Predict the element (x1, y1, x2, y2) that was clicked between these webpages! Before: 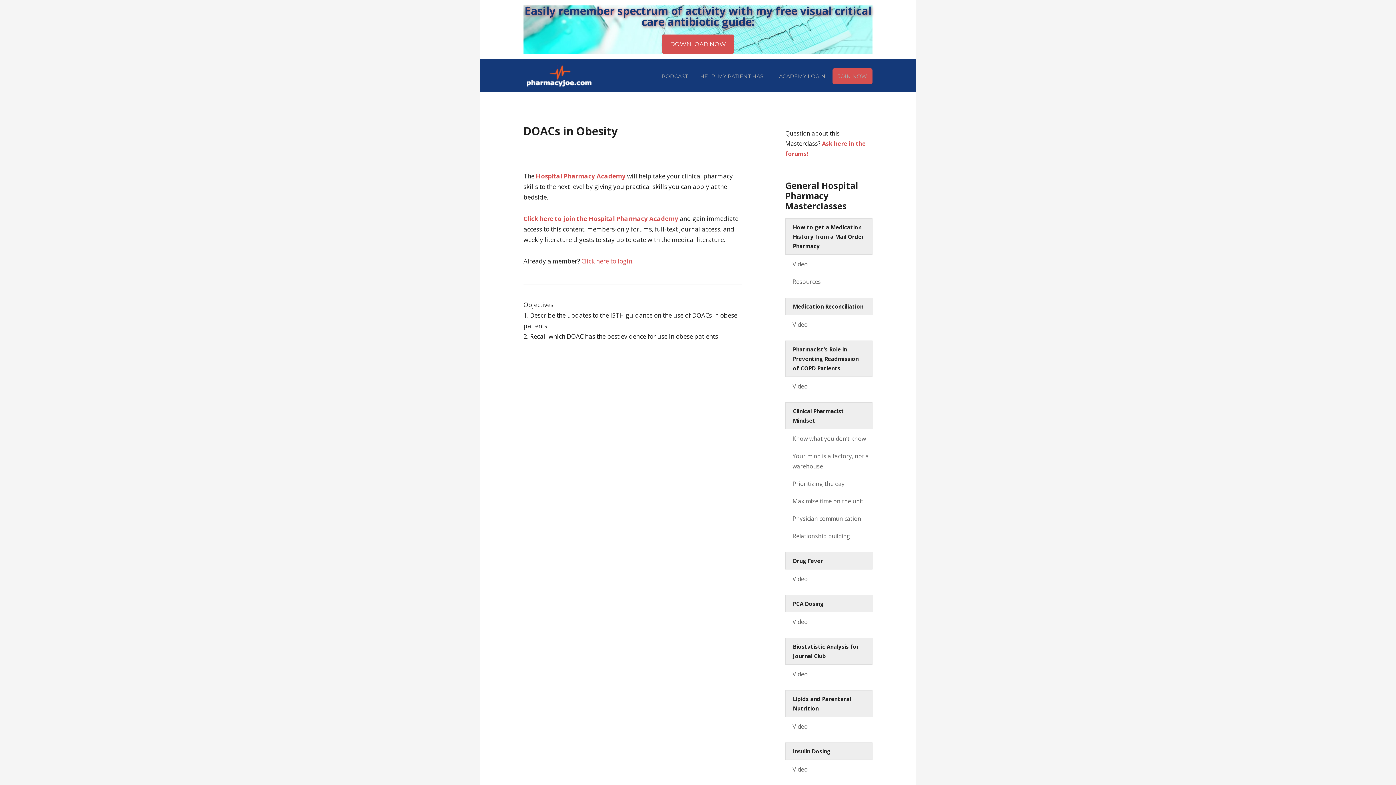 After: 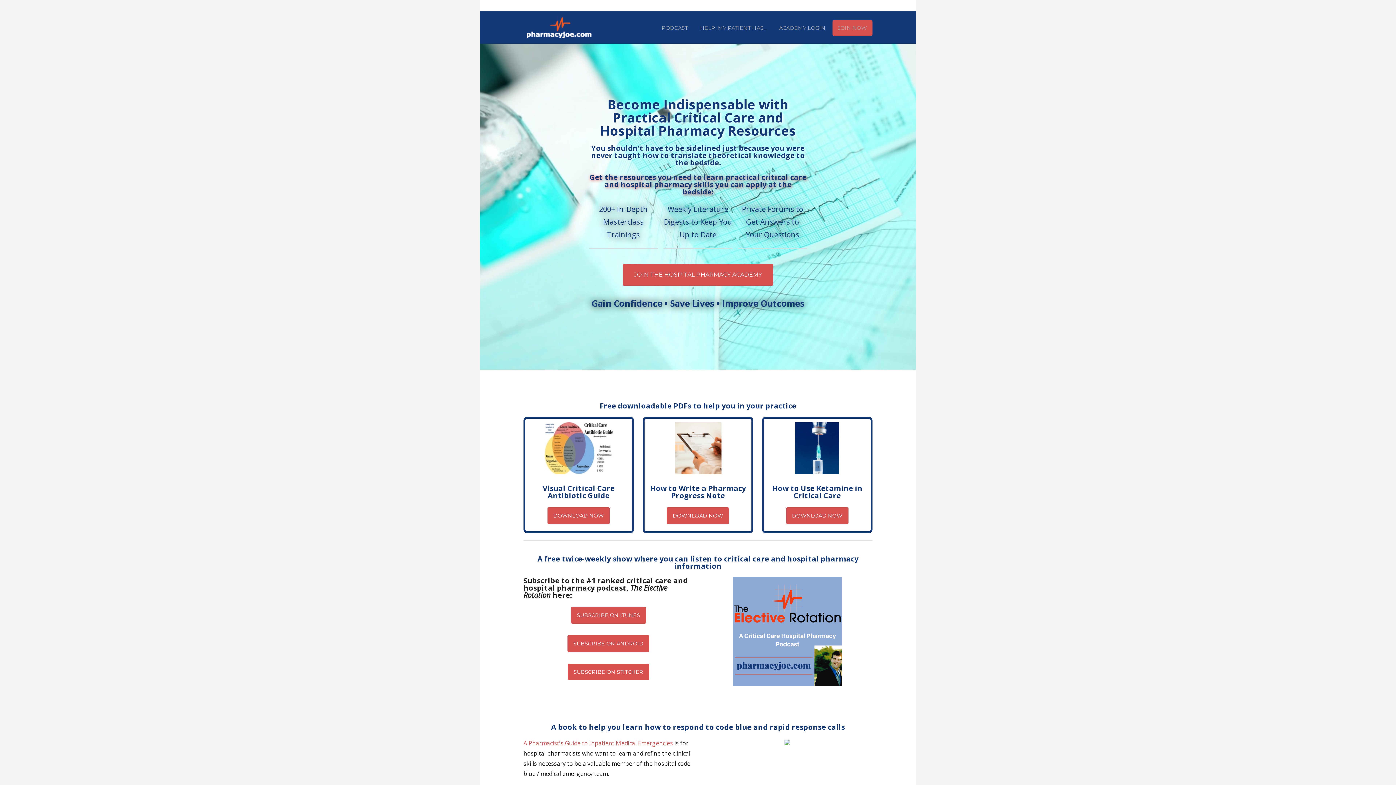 Action: bbox: (523, 64, 596, 86) label: PHARMACY JOE